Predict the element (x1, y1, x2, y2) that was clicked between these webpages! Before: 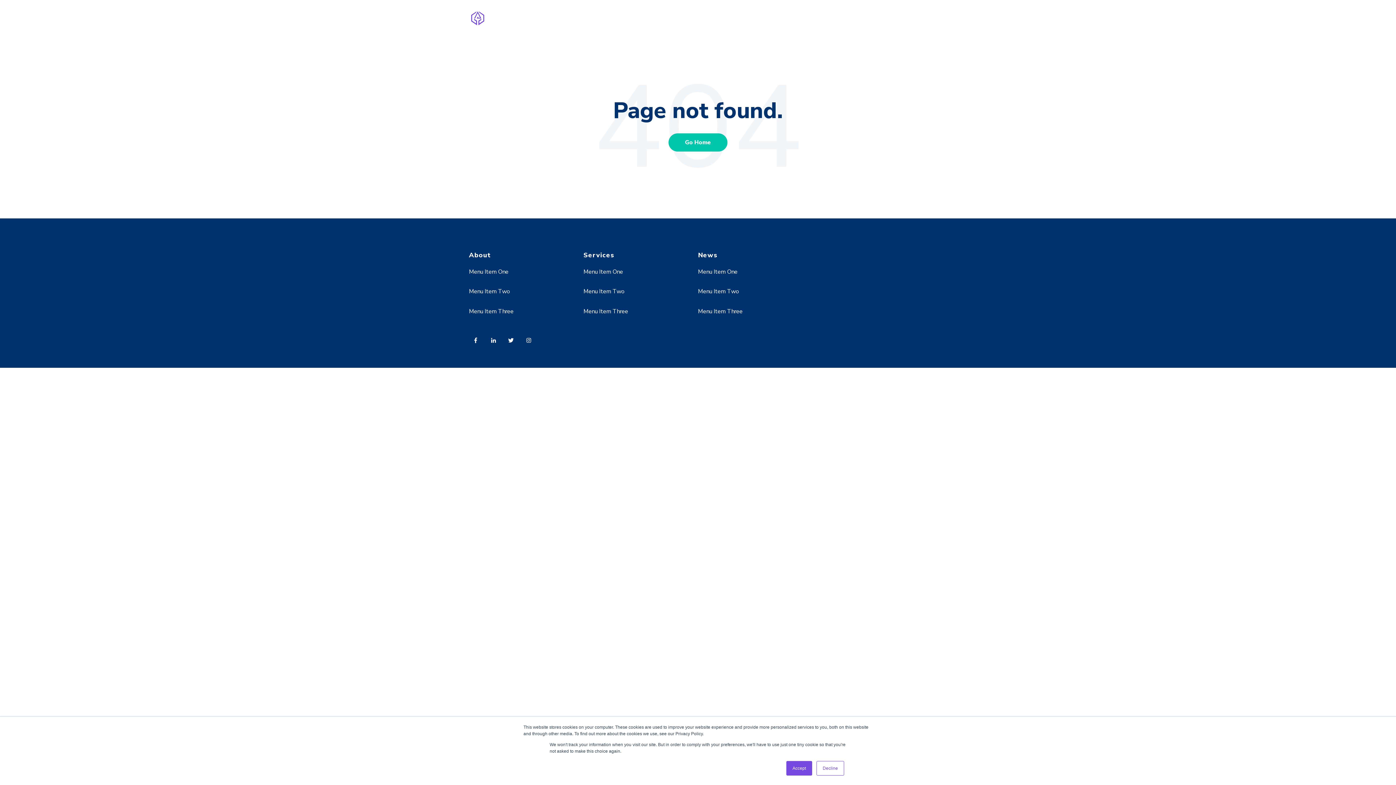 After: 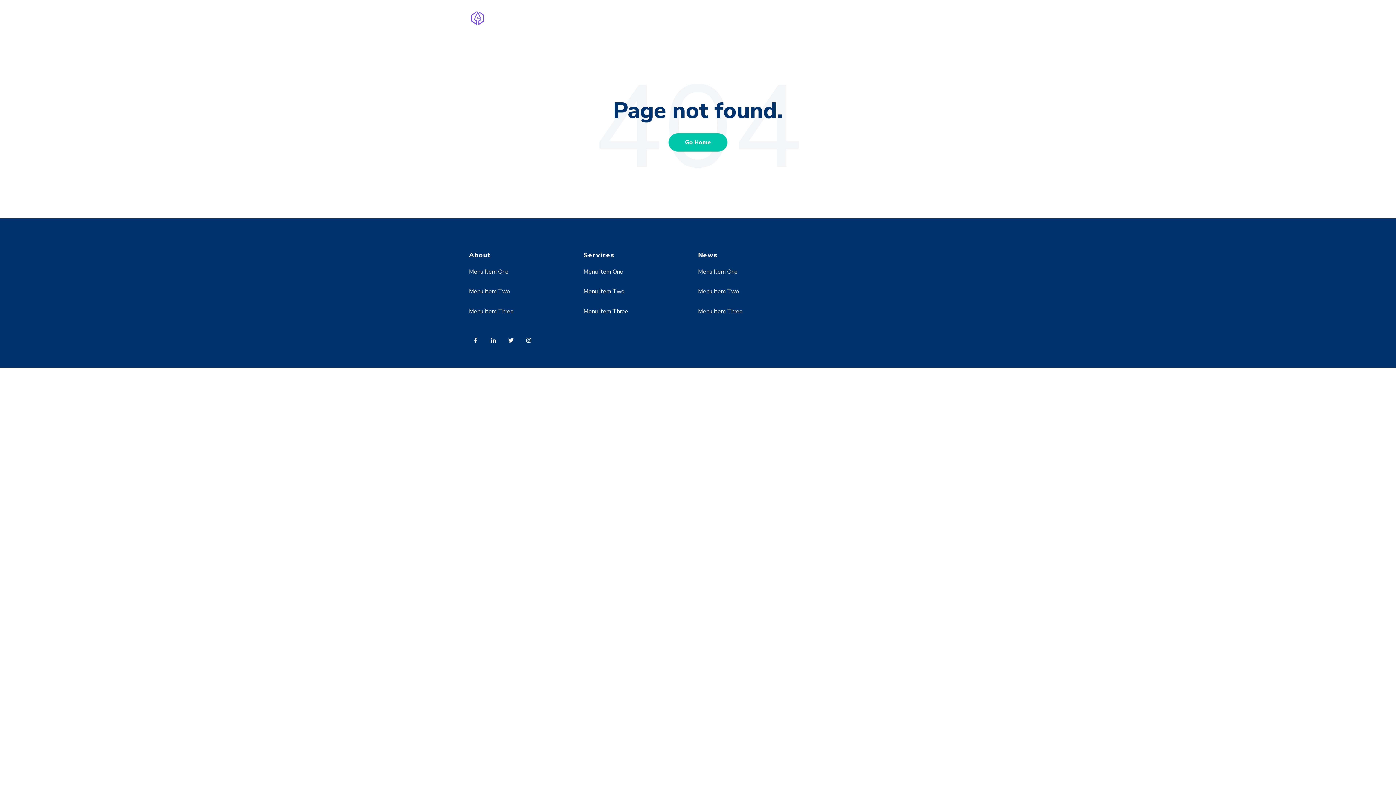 Action: bbox: (786, 761, 812, 776) label: Accept